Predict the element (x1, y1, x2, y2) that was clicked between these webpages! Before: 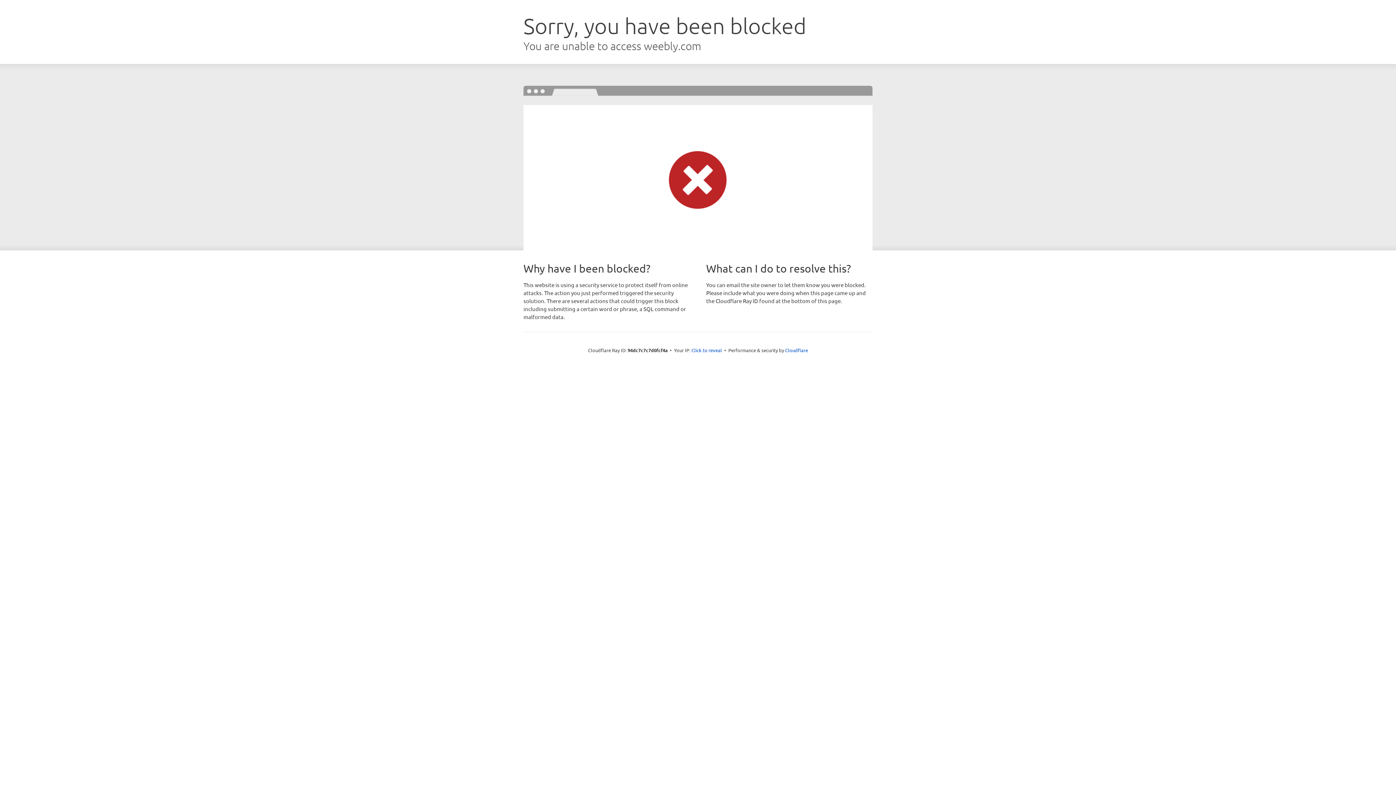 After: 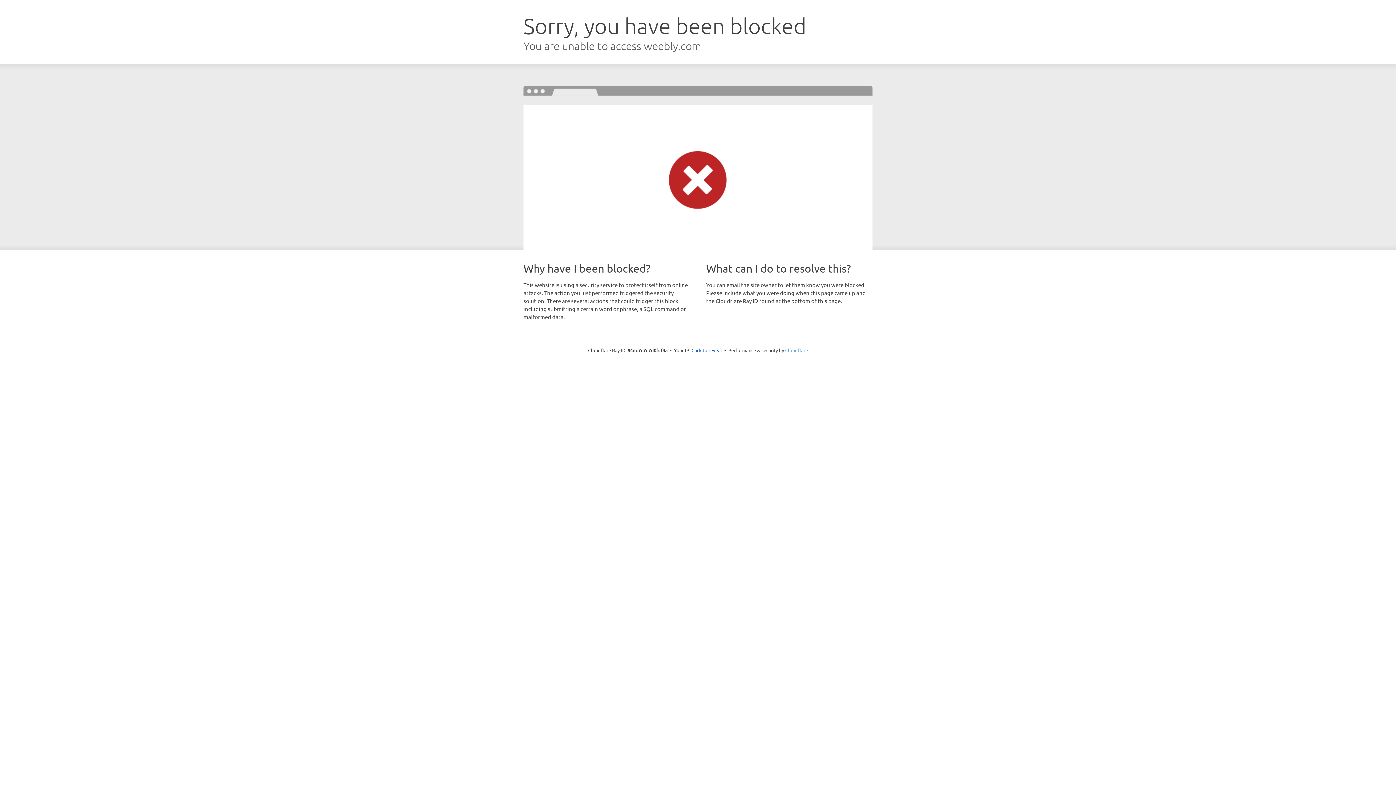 Action: bbox: (785, 347, 808, 353) label: Cloudflare